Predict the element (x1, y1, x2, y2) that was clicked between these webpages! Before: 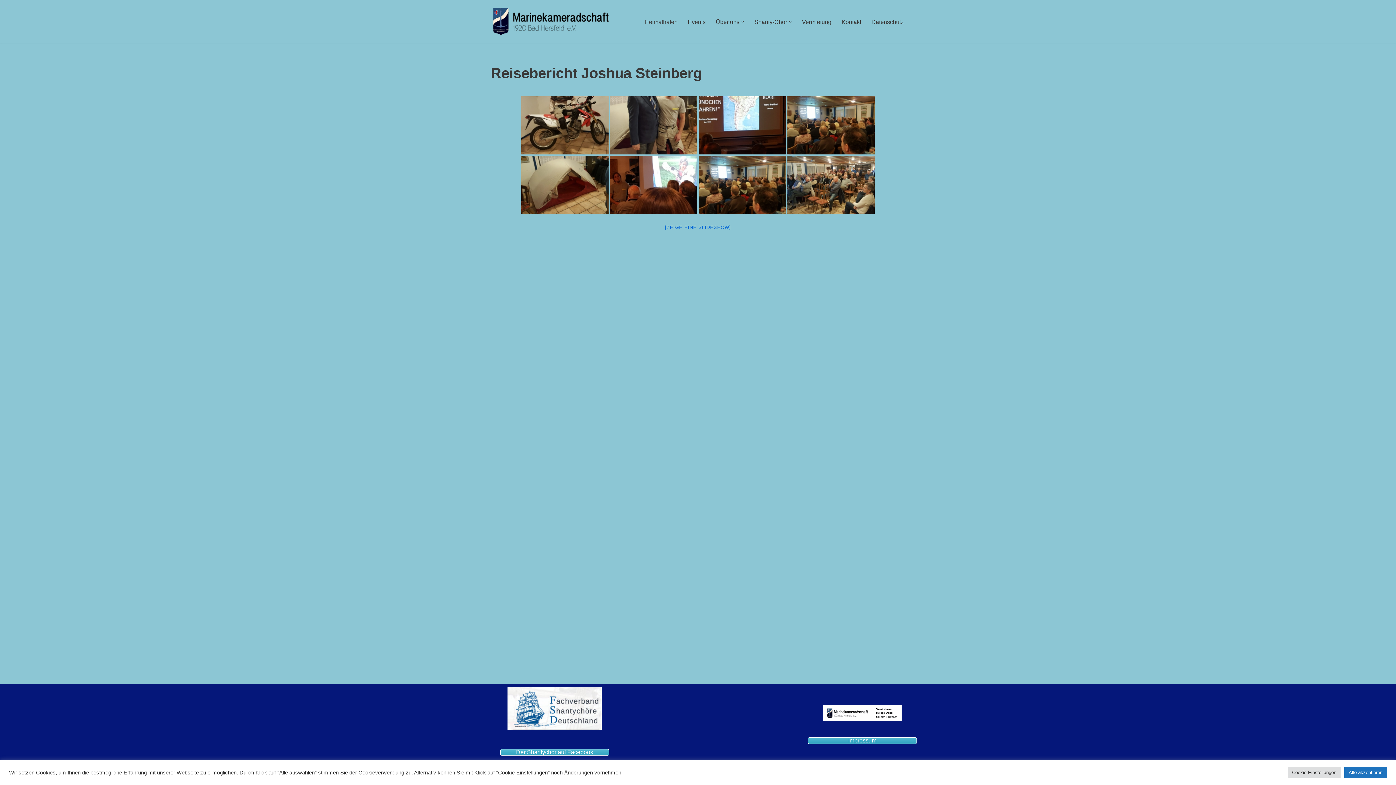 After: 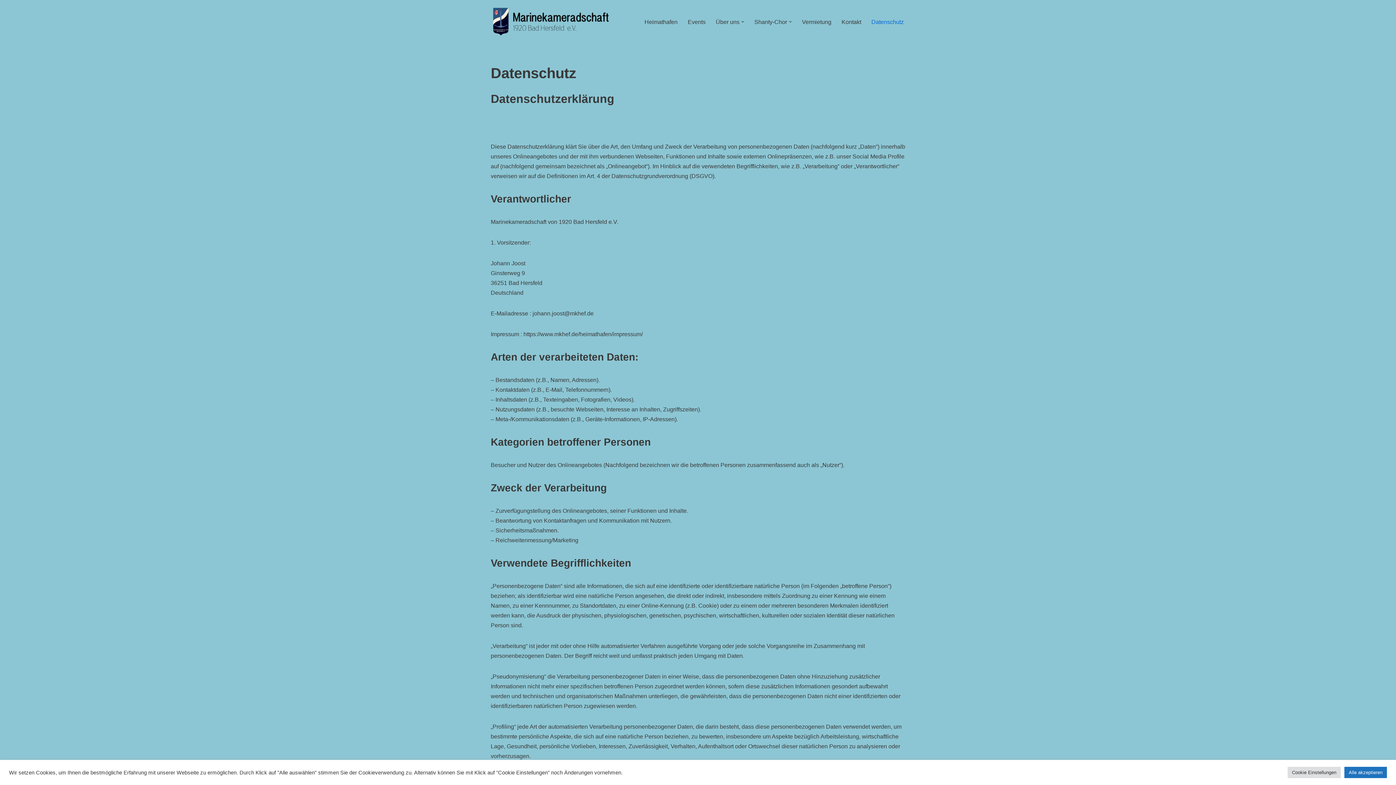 Action: bbox: (871, 16, 904, 26) label: Datenschutz